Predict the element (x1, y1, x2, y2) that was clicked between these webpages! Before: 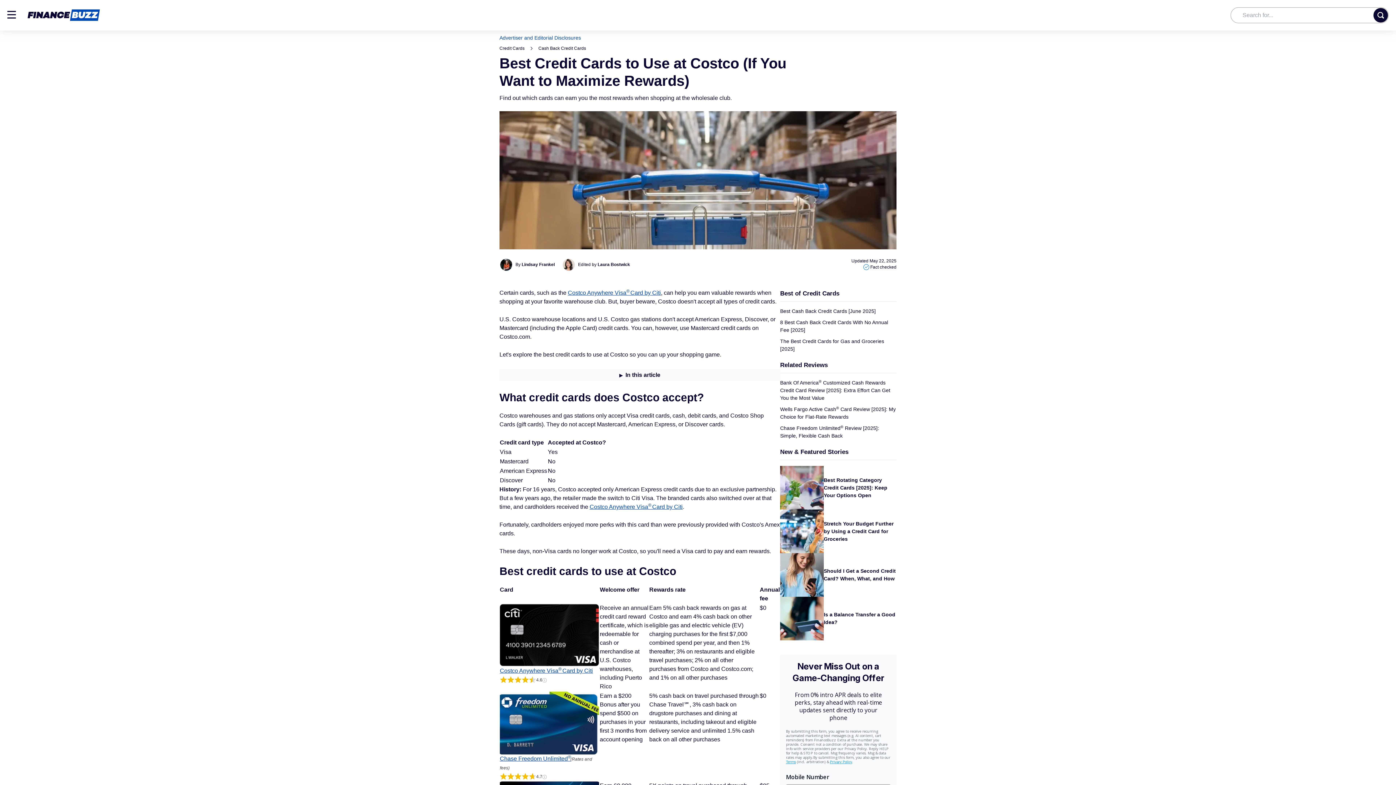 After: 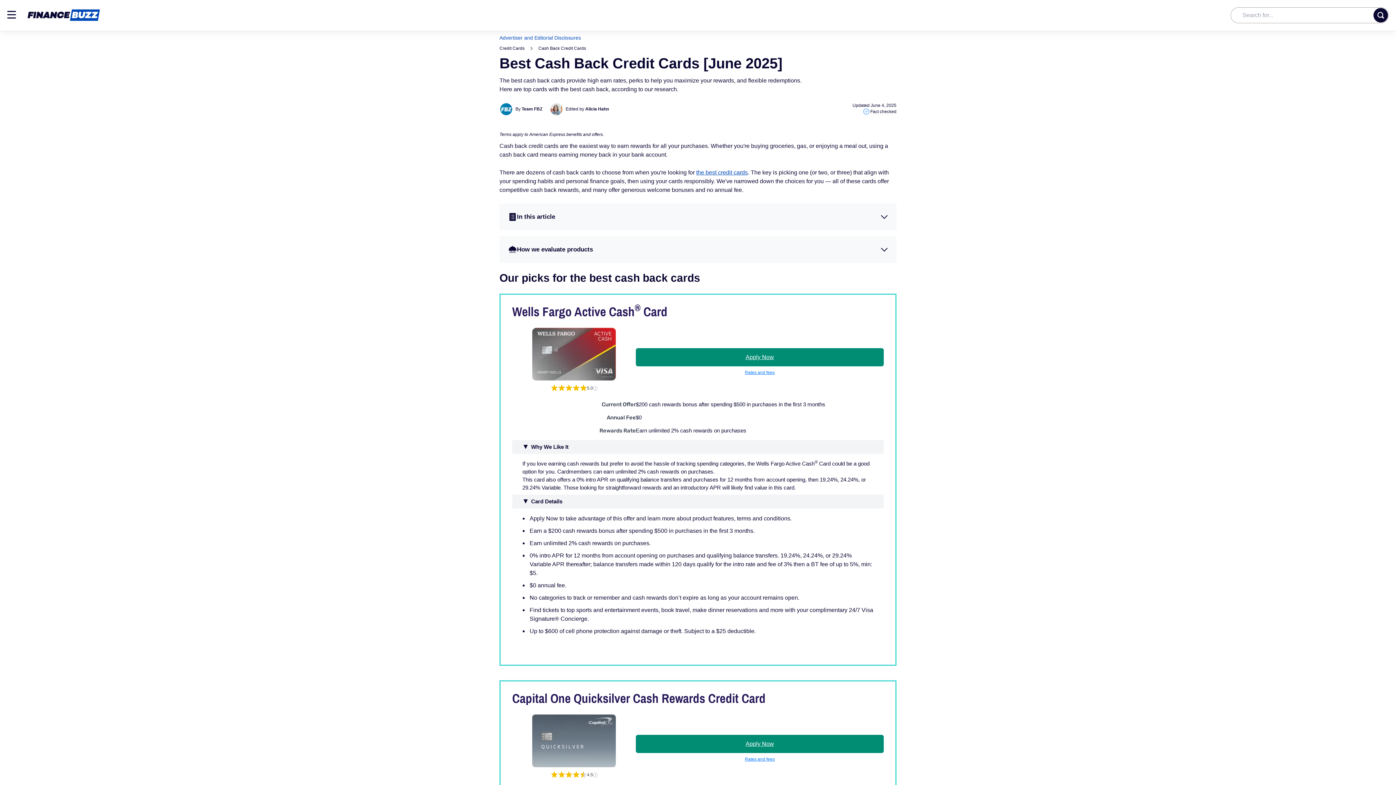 Action: label: Best Cash Back Credit Cards [June 2025] bbox: (780, 307, 896, 315)